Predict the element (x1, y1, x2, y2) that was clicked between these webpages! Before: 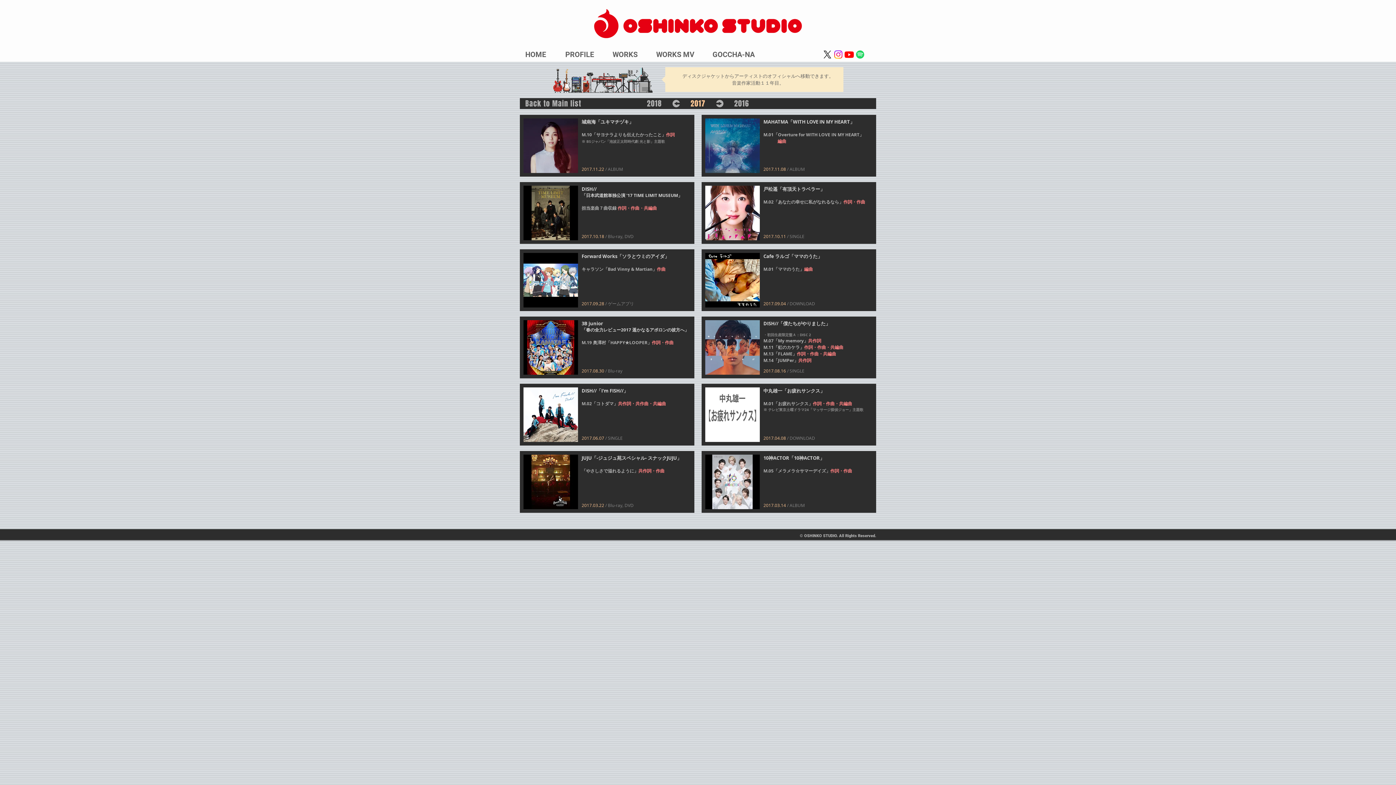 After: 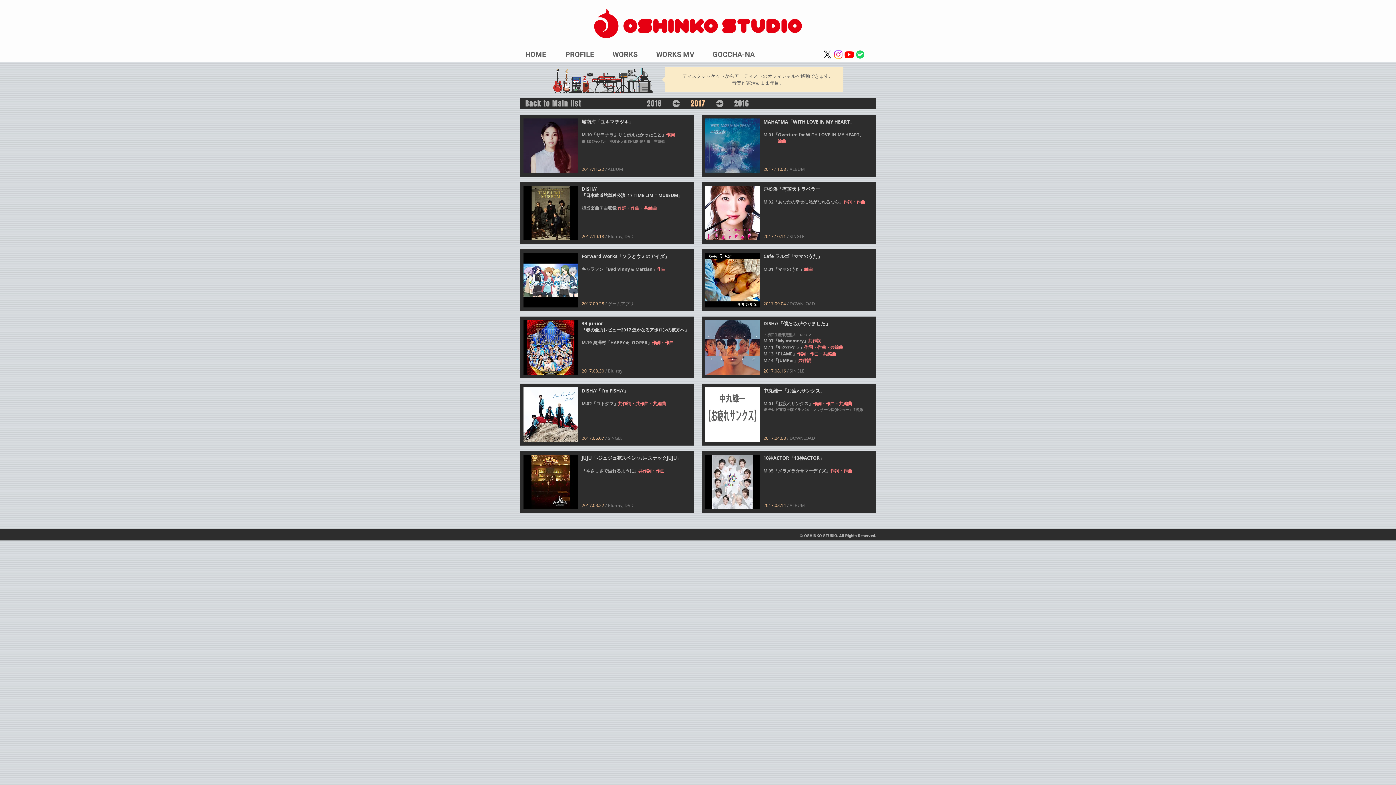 Action: label: X bbox: (822, 49, 833, 60)